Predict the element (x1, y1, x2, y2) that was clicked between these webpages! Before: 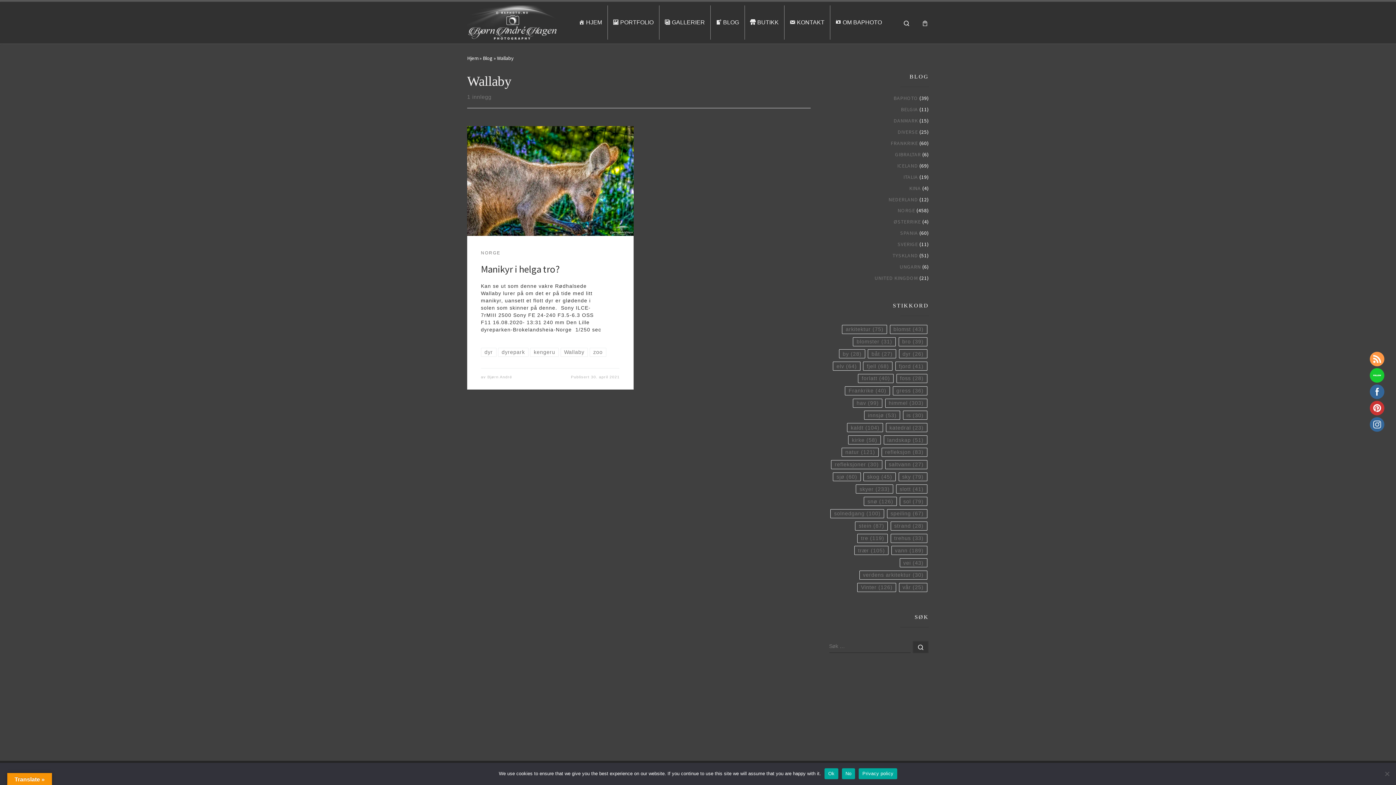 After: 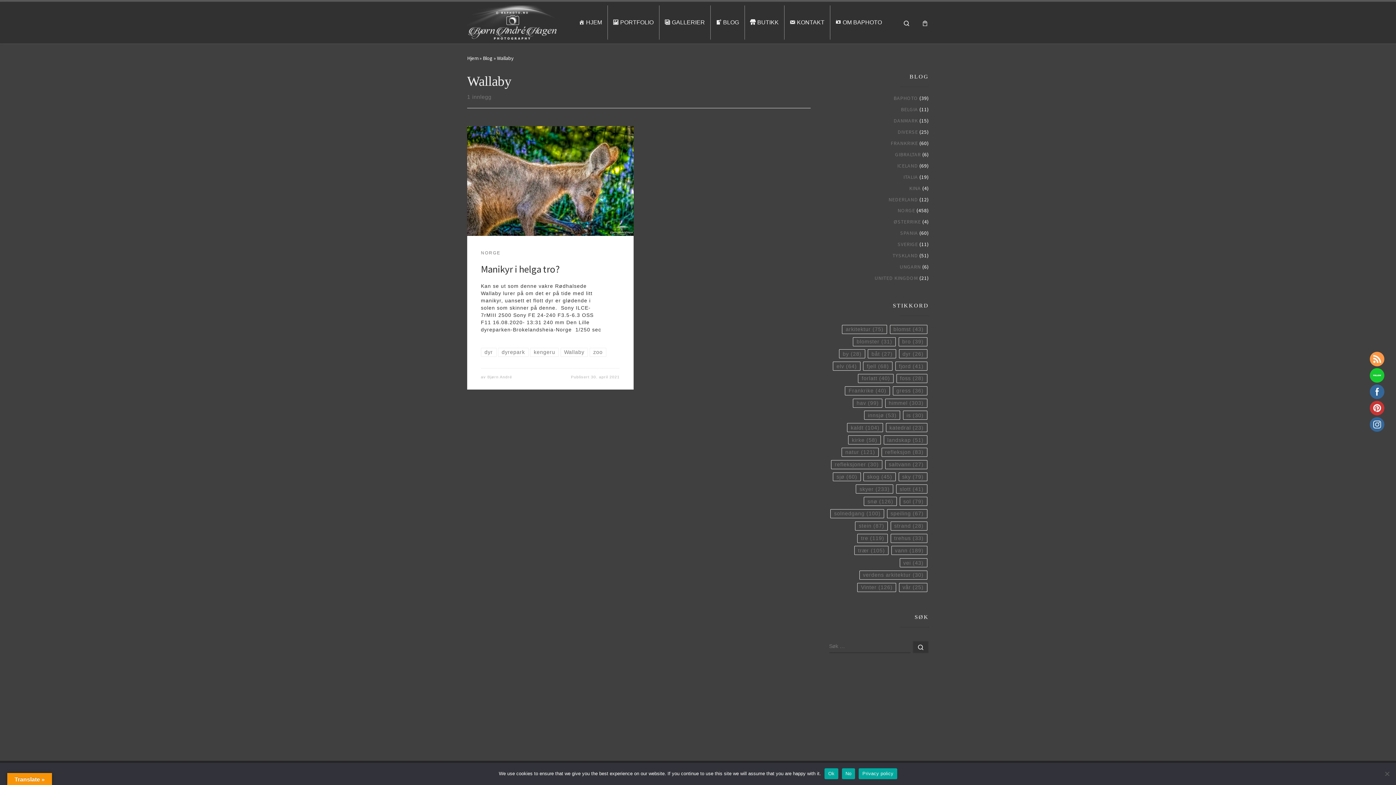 Action: label: Wallaby bbox: (560, 348, 588, 357)